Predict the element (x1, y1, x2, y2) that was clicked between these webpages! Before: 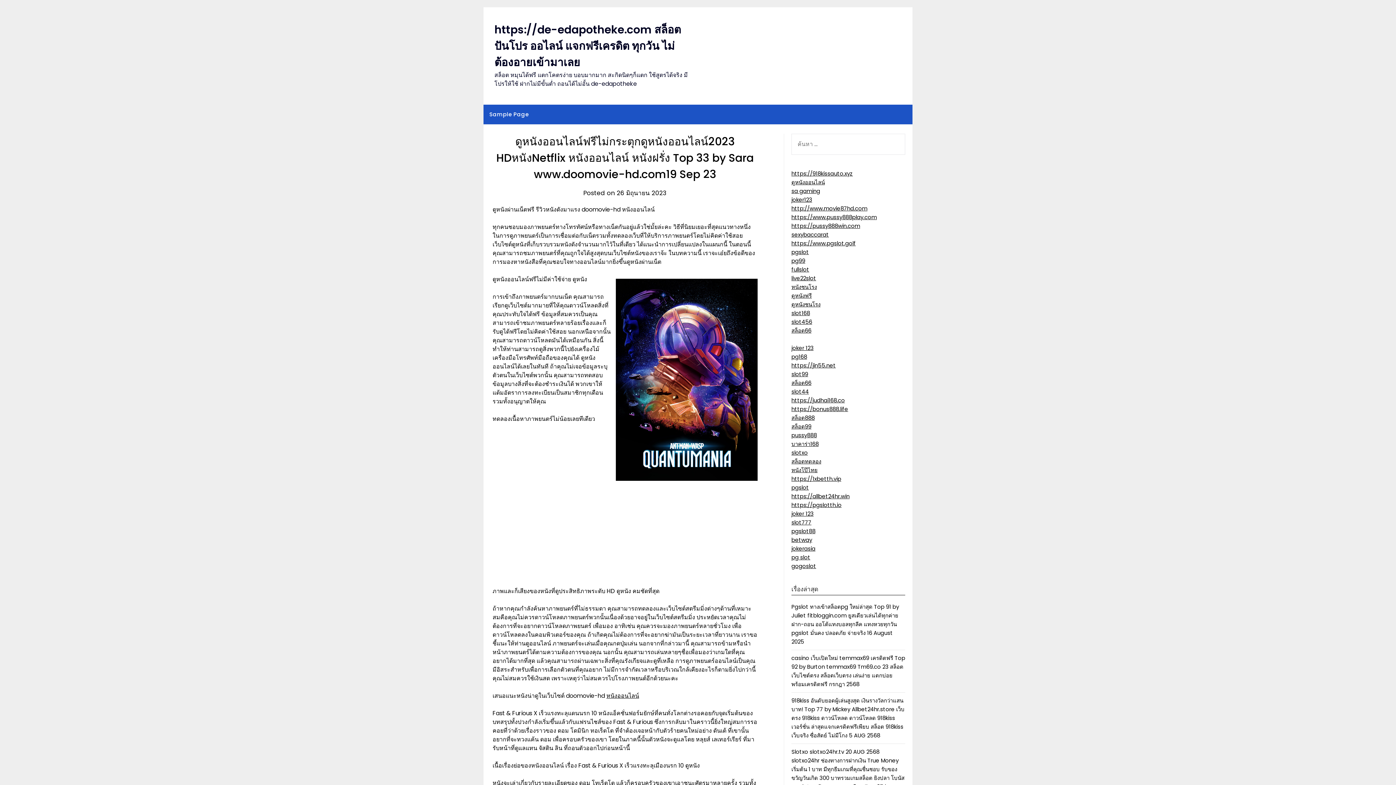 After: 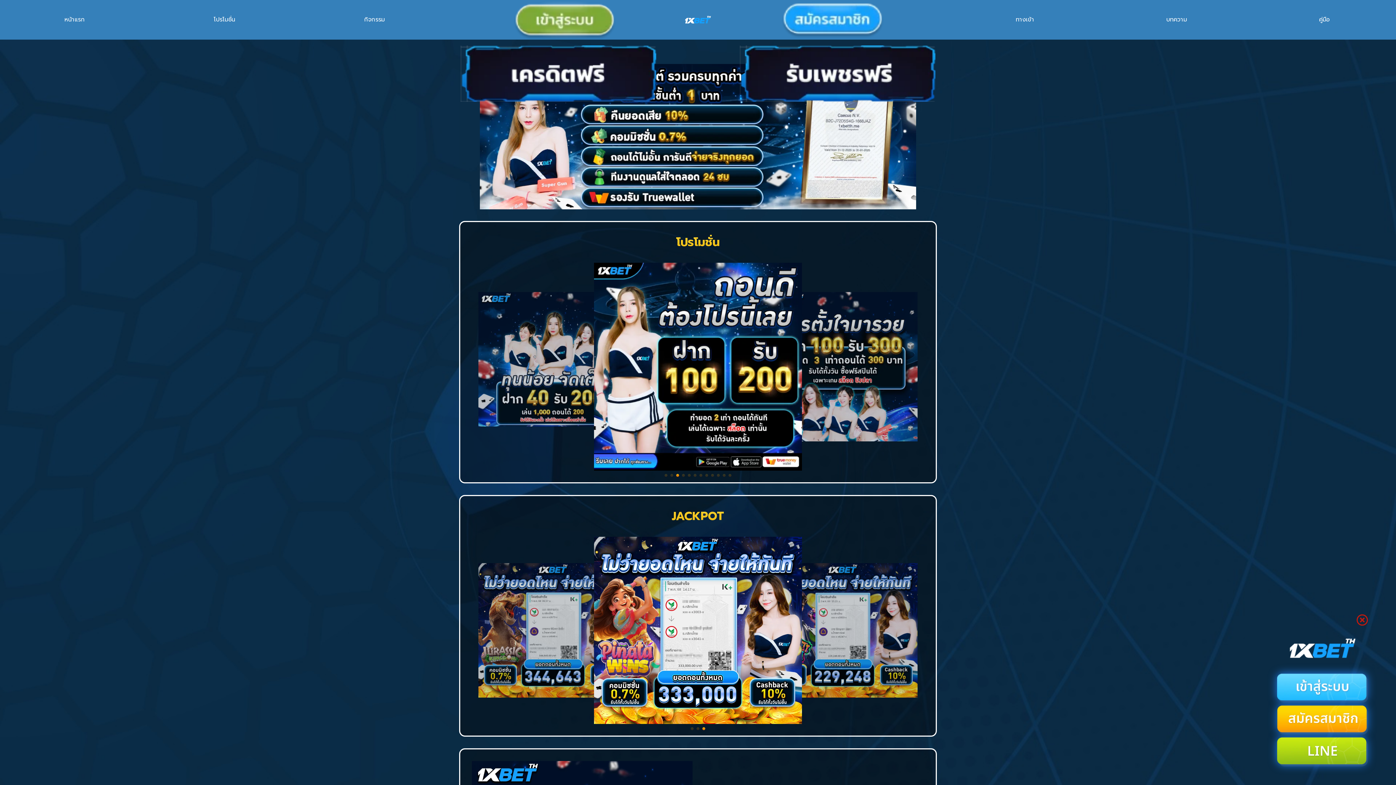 Action: bbox: (791, 475, 841, 482) label: https://1xbetth.vip